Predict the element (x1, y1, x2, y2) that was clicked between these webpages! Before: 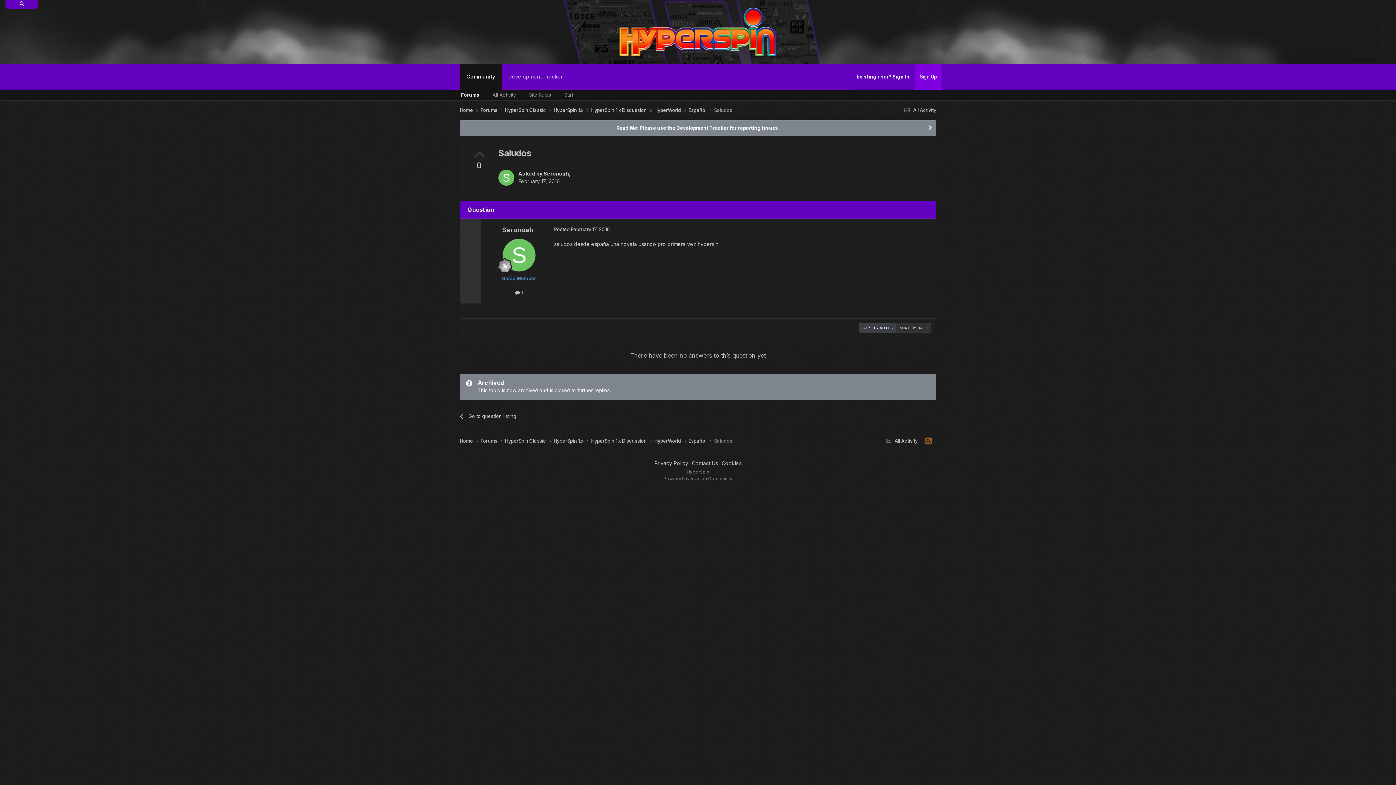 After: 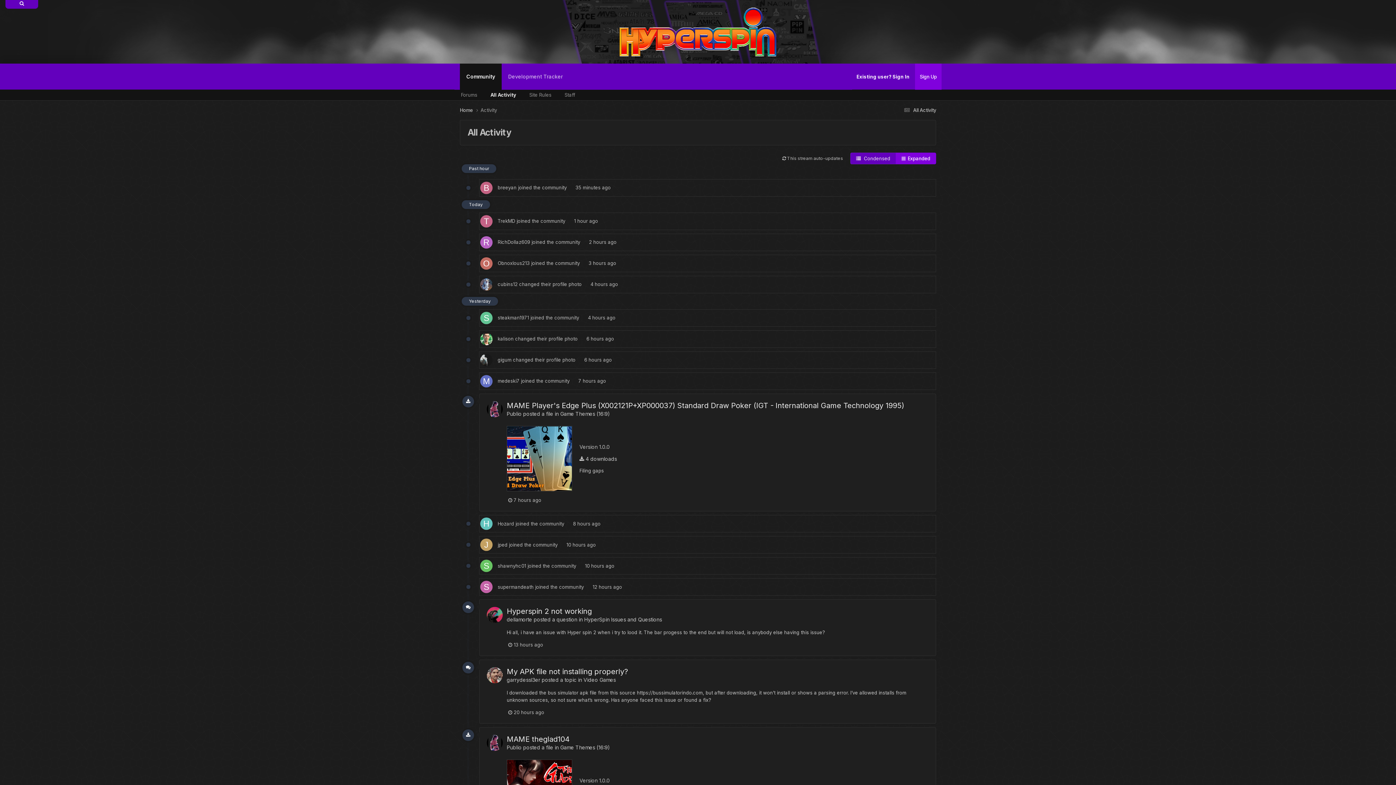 Action: label:  All Activity bbox: (902, 107, 936, 113)